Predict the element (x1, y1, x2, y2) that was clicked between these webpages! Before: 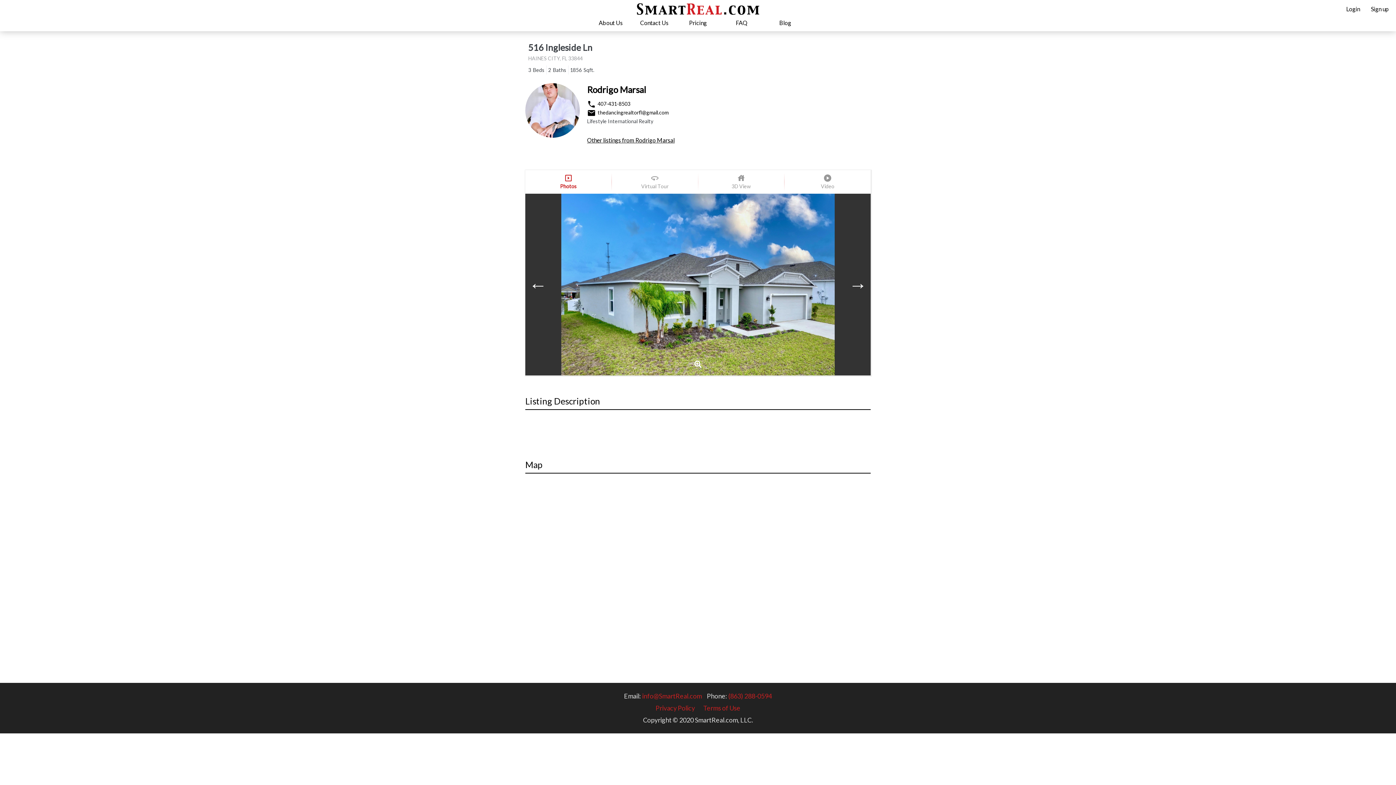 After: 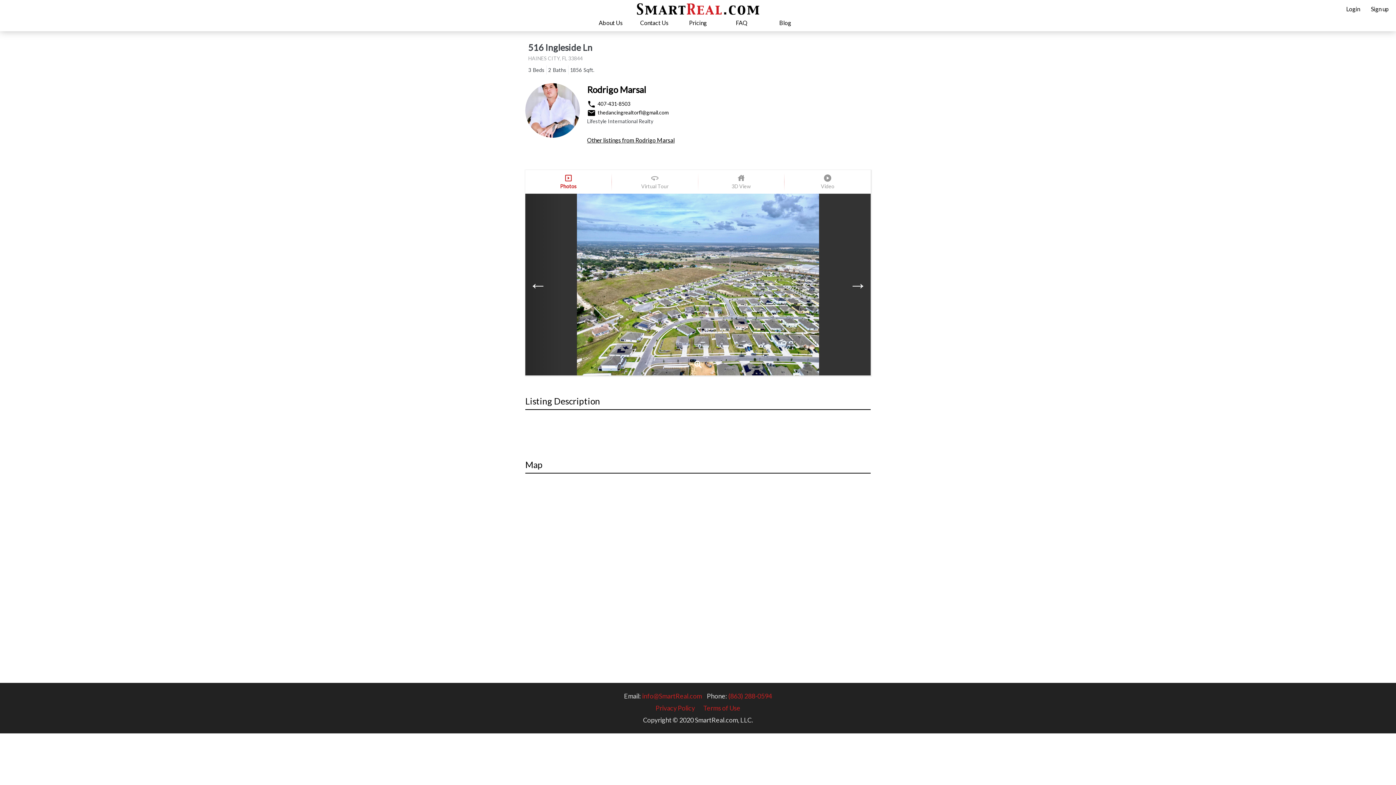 Action: label: Previous bbox: (525, 193, 561, 375)